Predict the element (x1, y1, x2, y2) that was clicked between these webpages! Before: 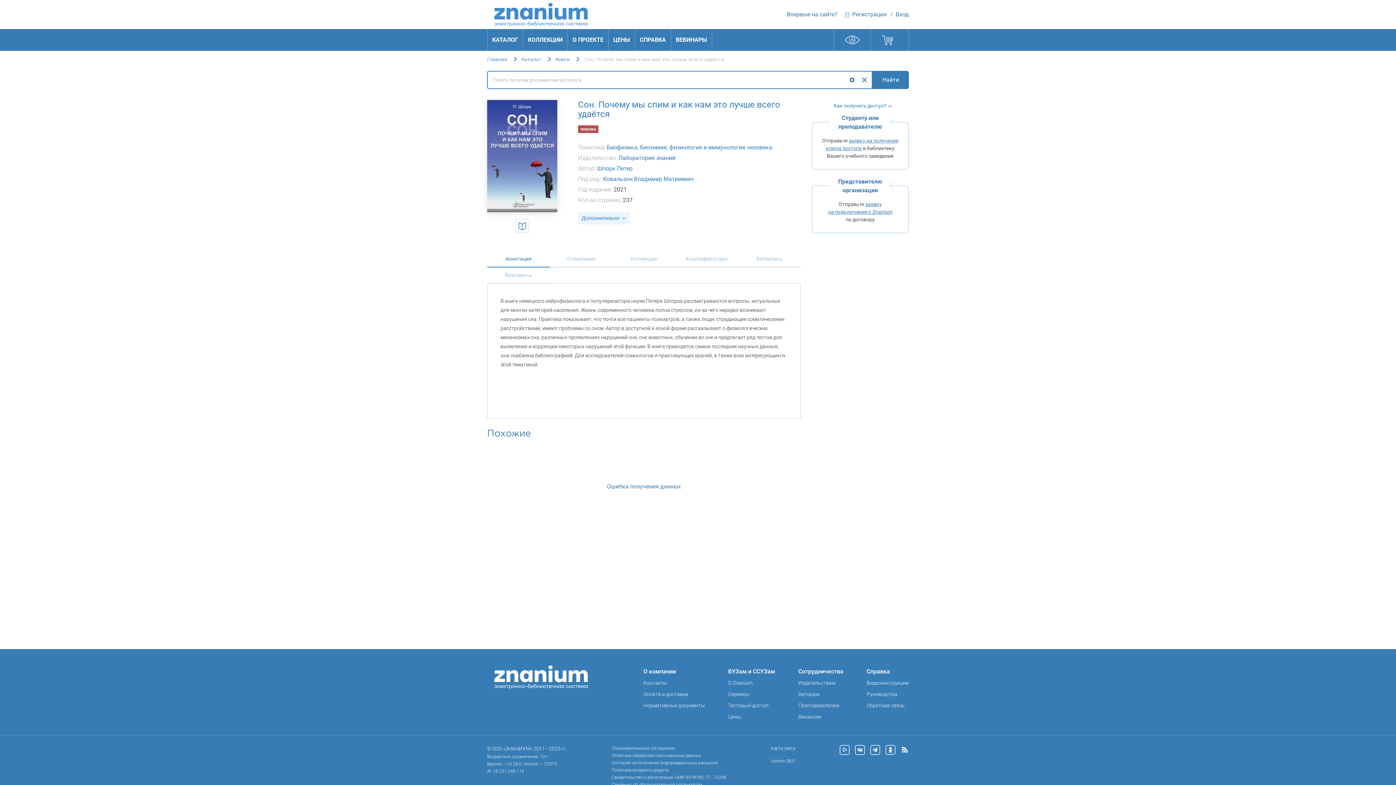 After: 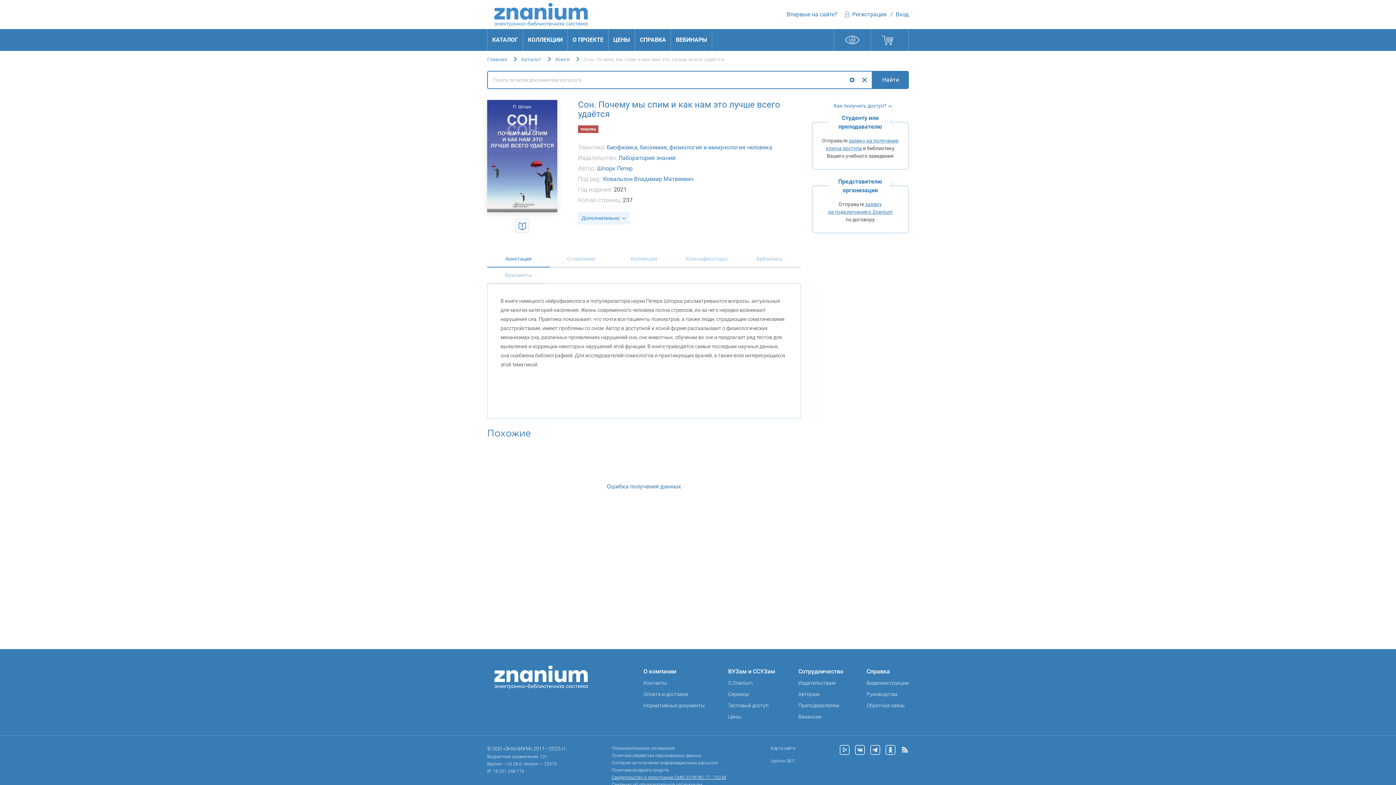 Action: label: Свидетельство о регистрации СМИ ЭЛ № ФС 77 - 72248 bbox: (611, 774, 726, 781)